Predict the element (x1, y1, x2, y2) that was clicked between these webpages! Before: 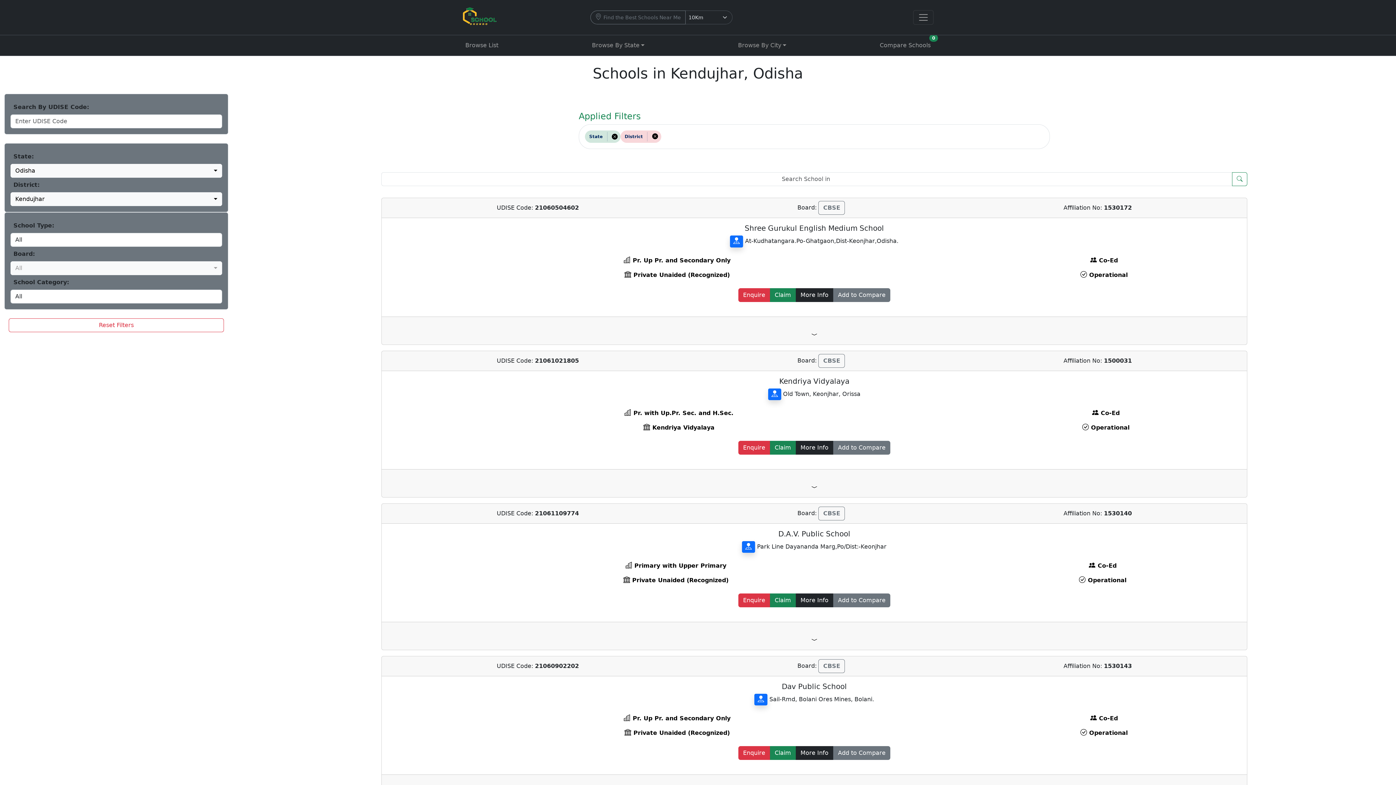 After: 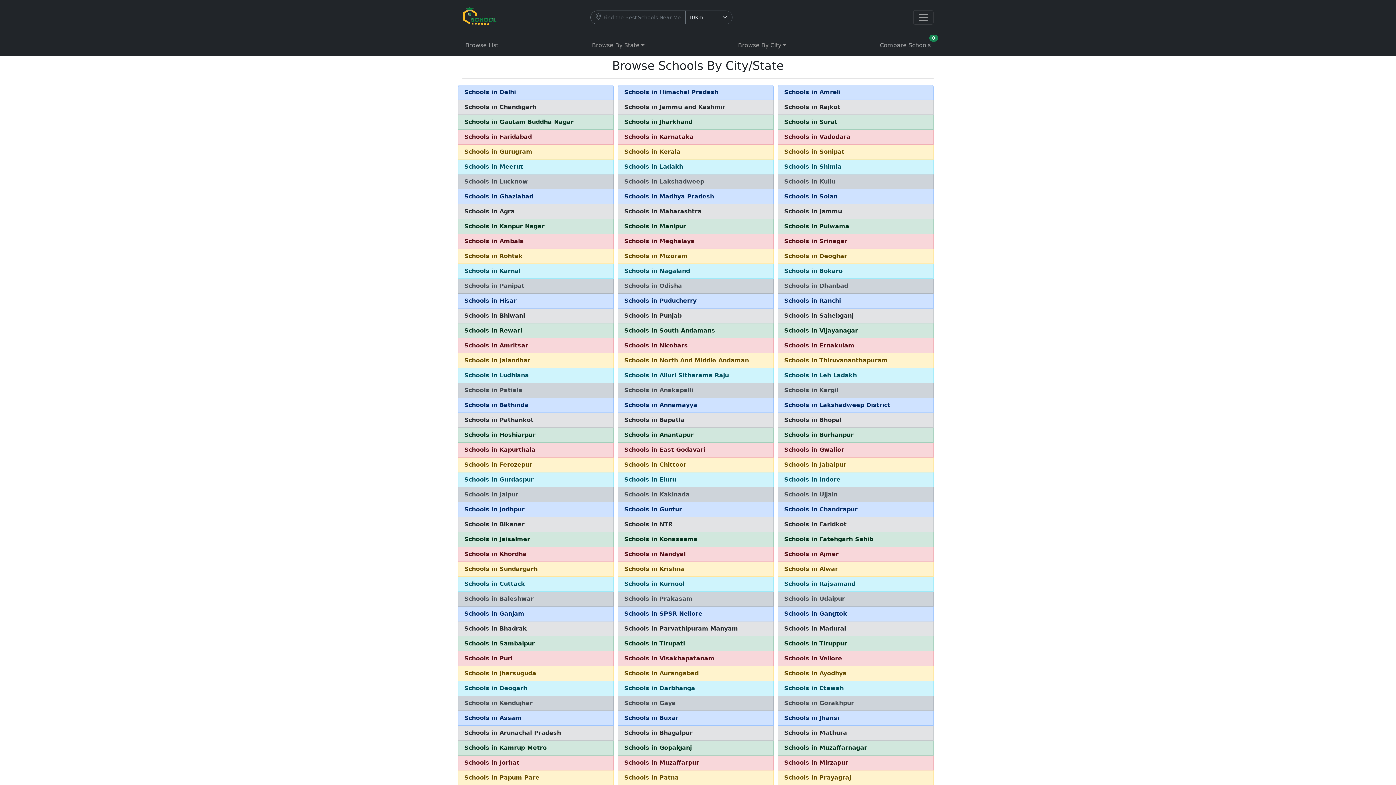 Action: label: Browse List bbox: (462, 38, 501, 52)